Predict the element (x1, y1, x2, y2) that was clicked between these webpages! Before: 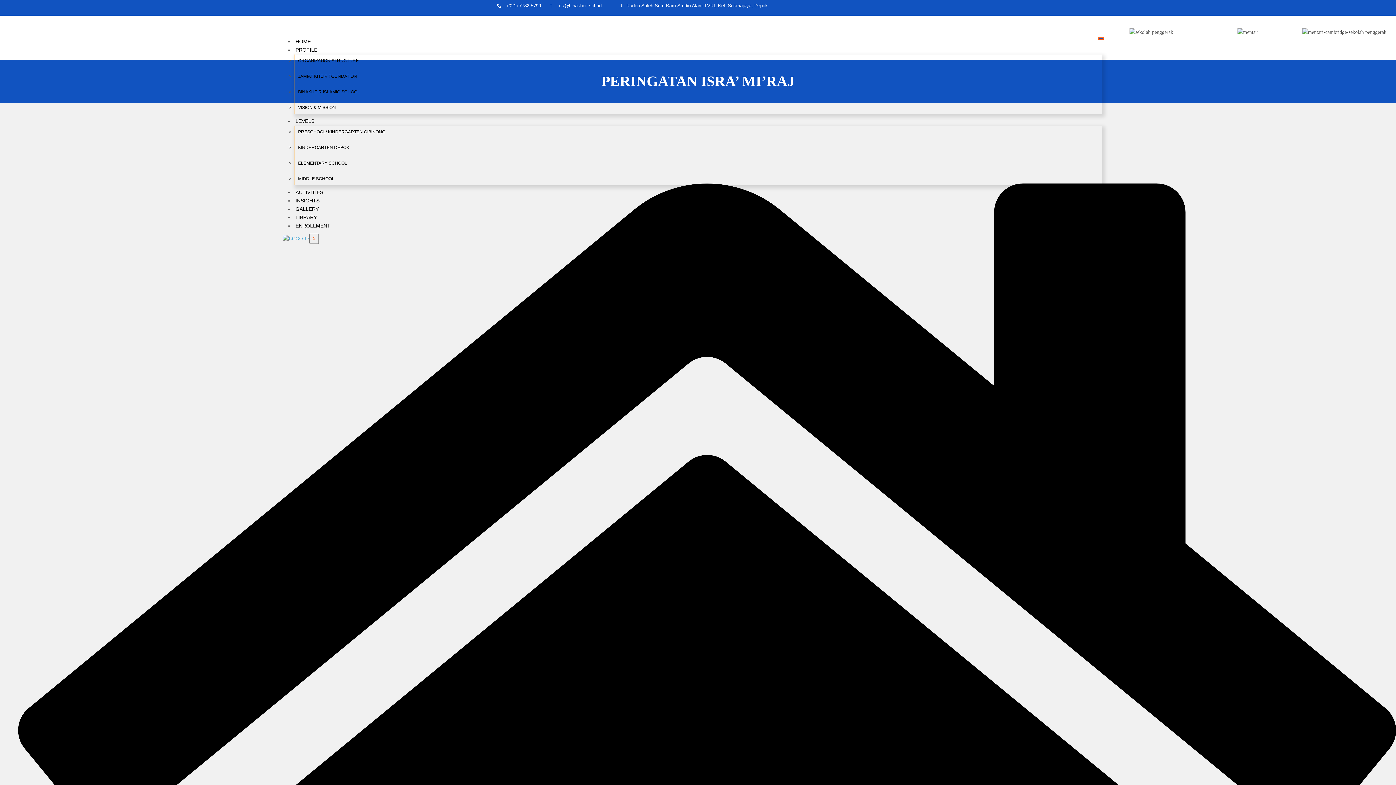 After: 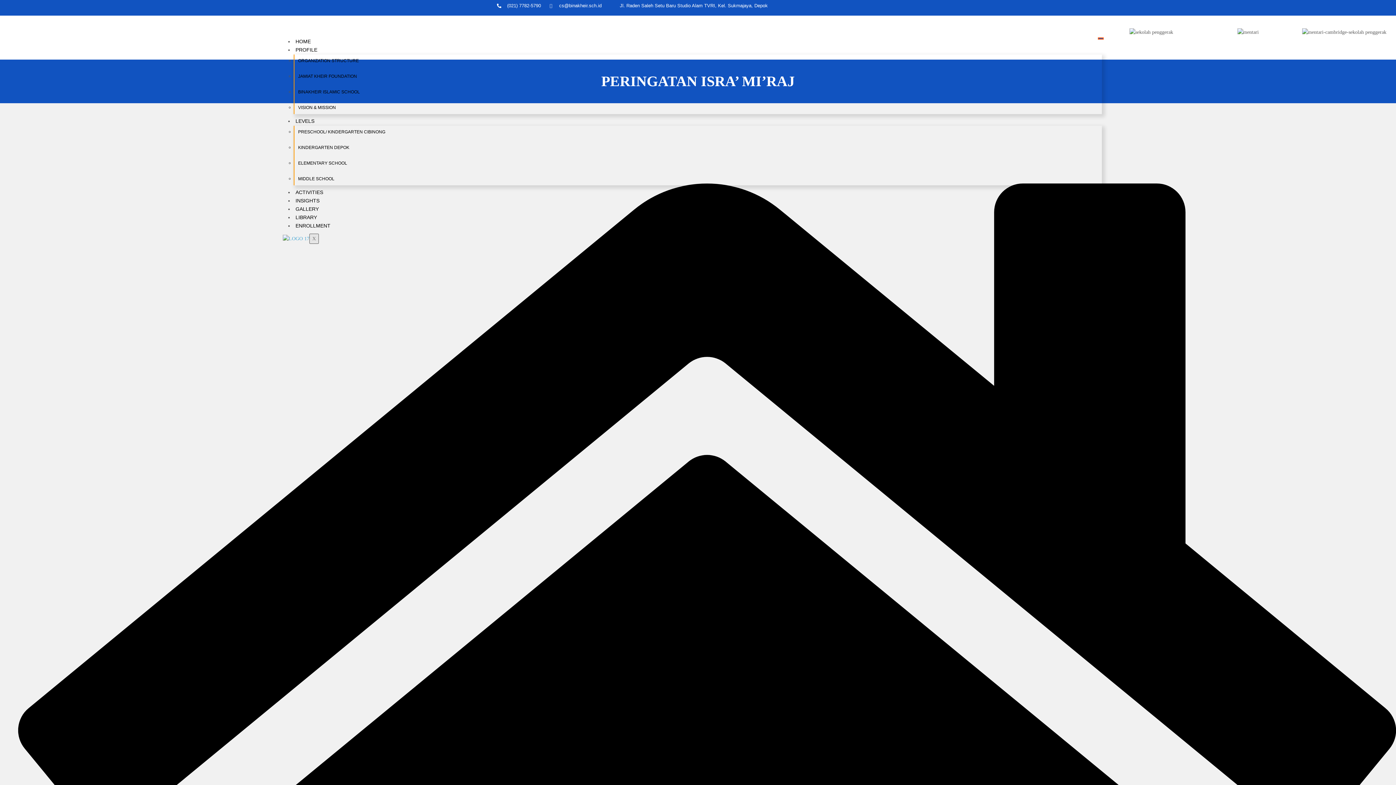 Action: bbox: (309, 233, 318, 243) label: X